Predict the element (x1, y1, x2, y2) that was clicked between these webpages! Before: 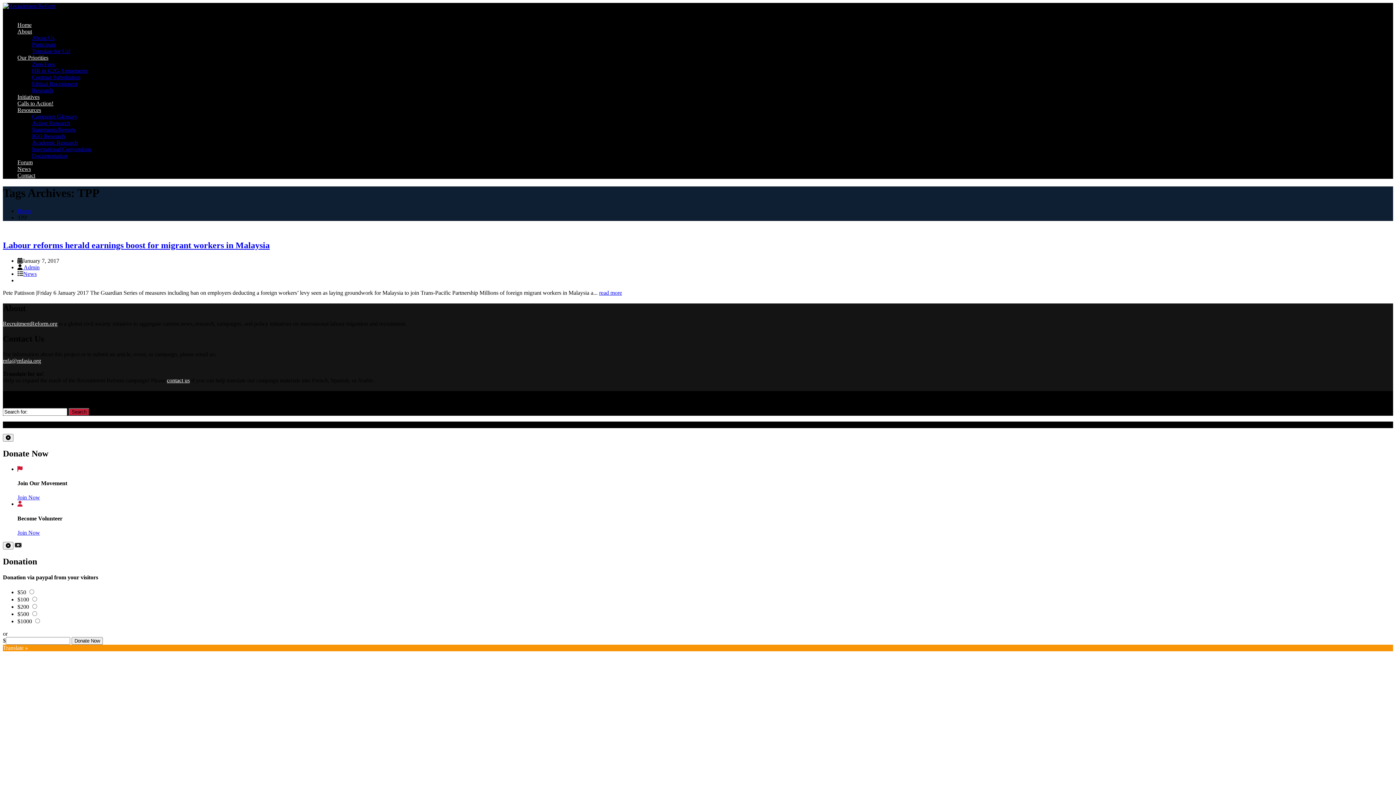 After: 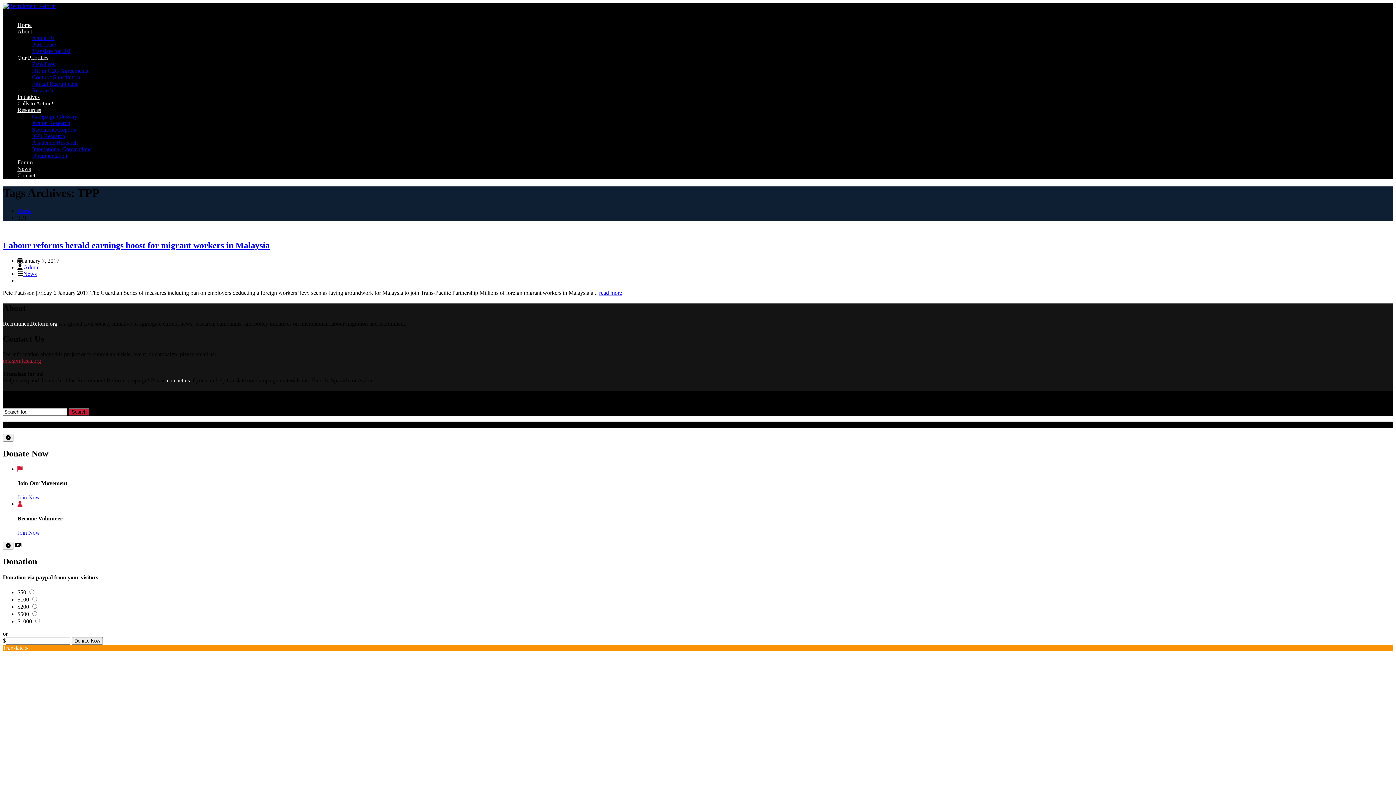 Action: label: mfa@mfasia.org bbox: (2, 357, 41, 364)